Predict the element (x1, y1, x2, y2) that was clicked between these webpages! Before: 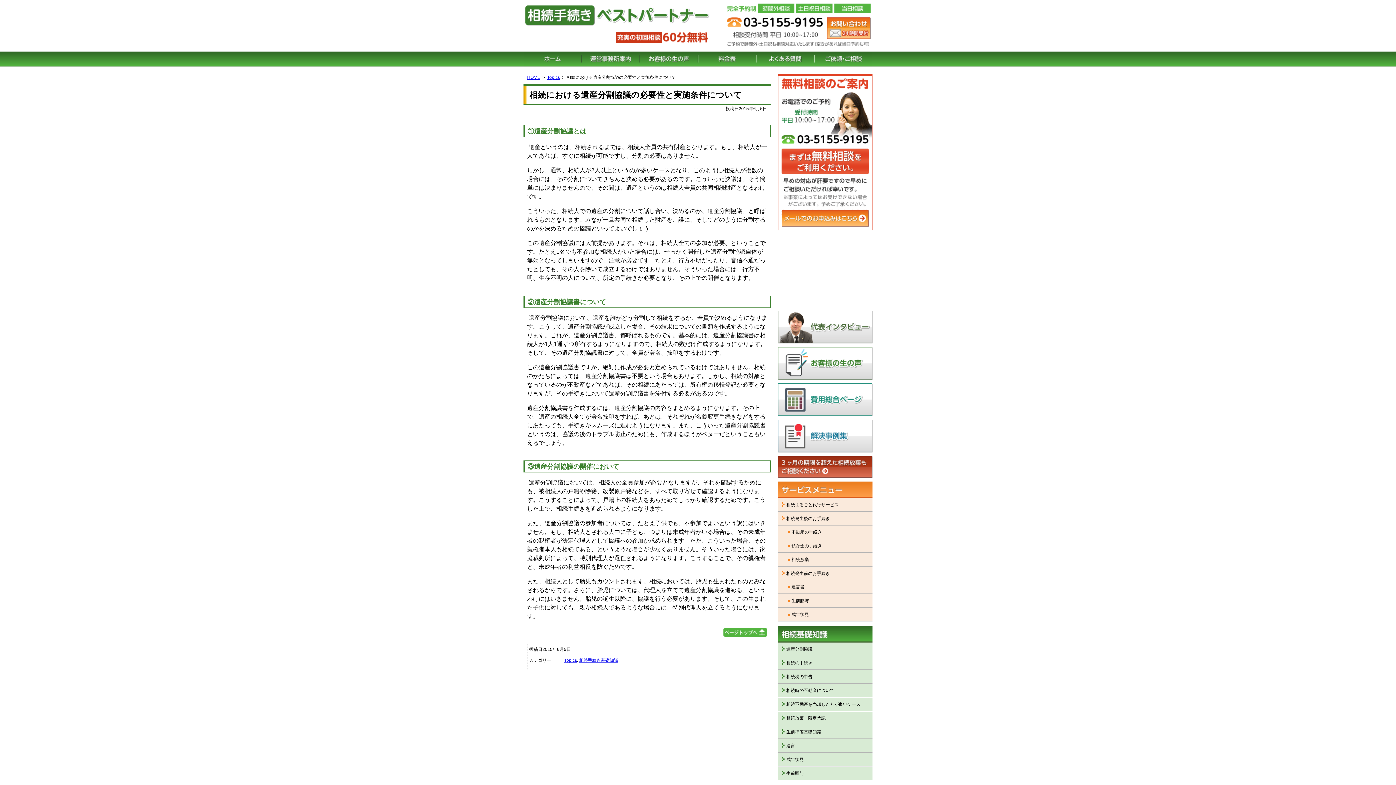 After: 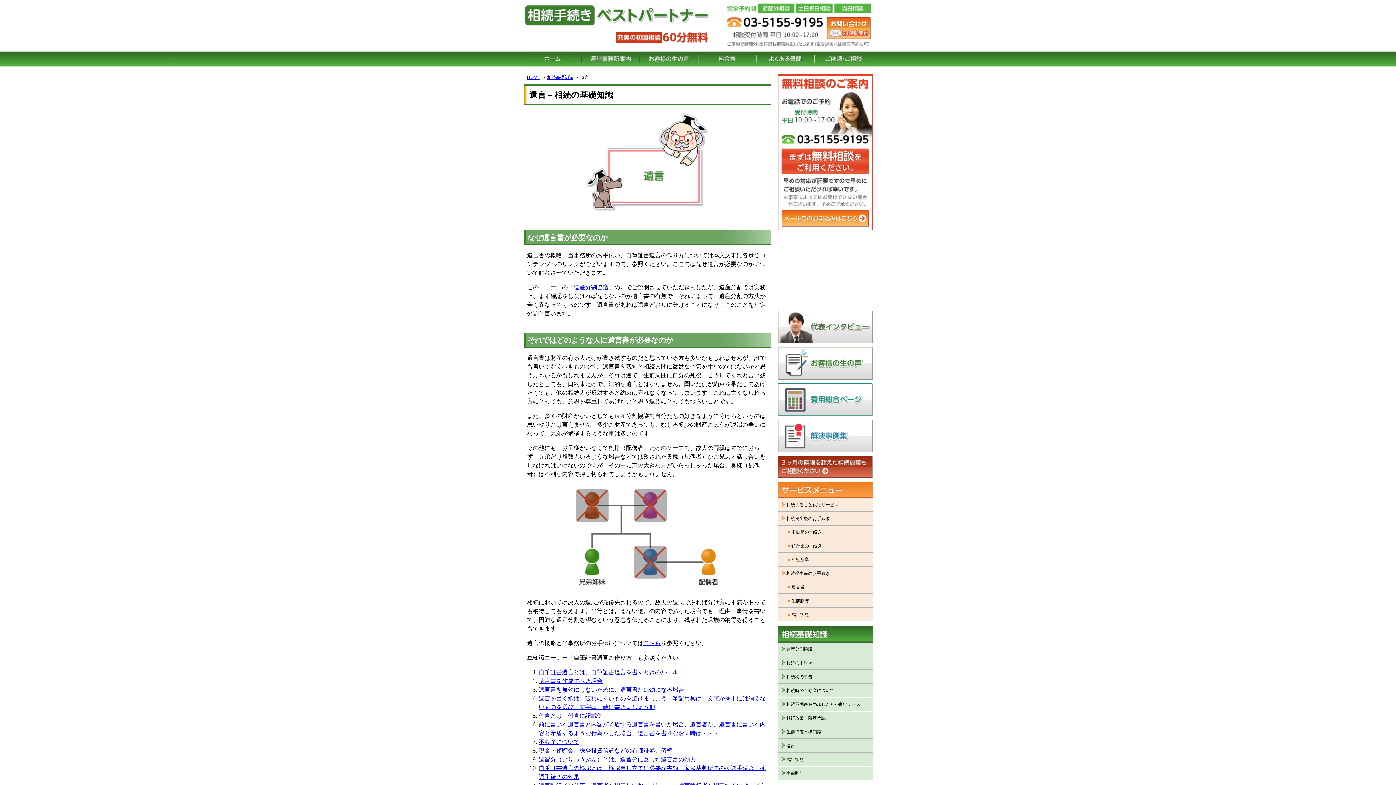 Action: bbox: (778, 739, 872, 753) label: 遺言